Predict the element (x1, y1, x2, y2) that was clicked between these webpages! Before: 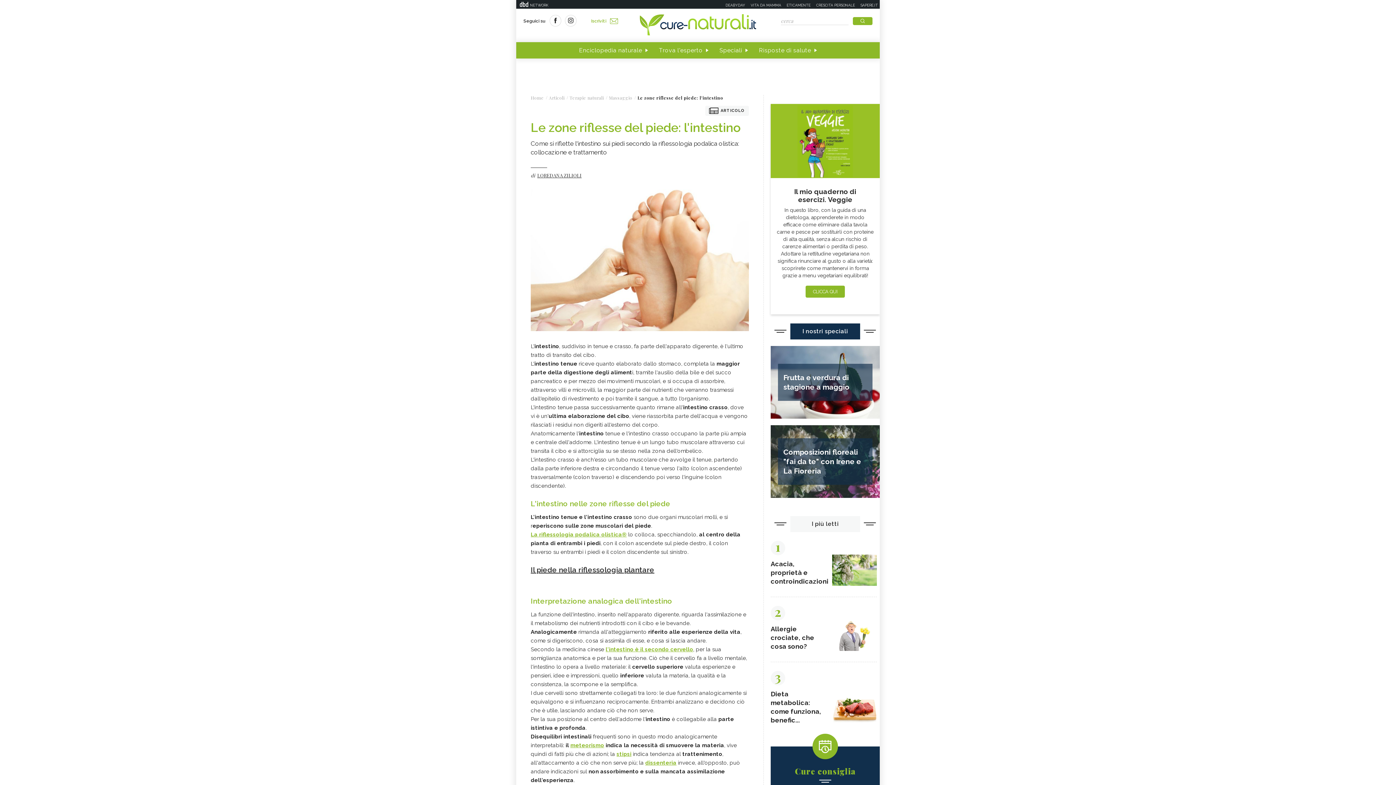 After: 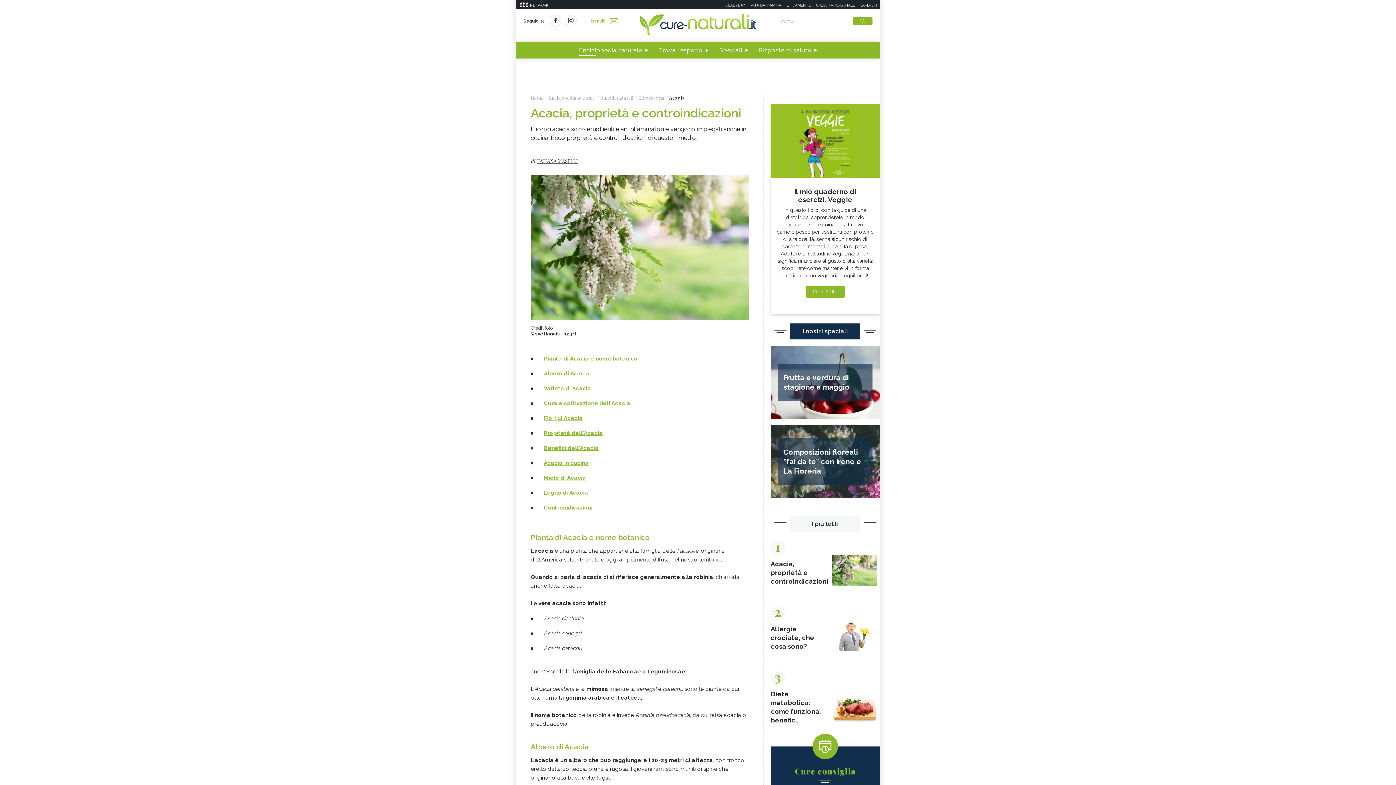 Action: label: 1
Acacia, proprietà e controindicazioni bbox: (770, 541, 877, 586)